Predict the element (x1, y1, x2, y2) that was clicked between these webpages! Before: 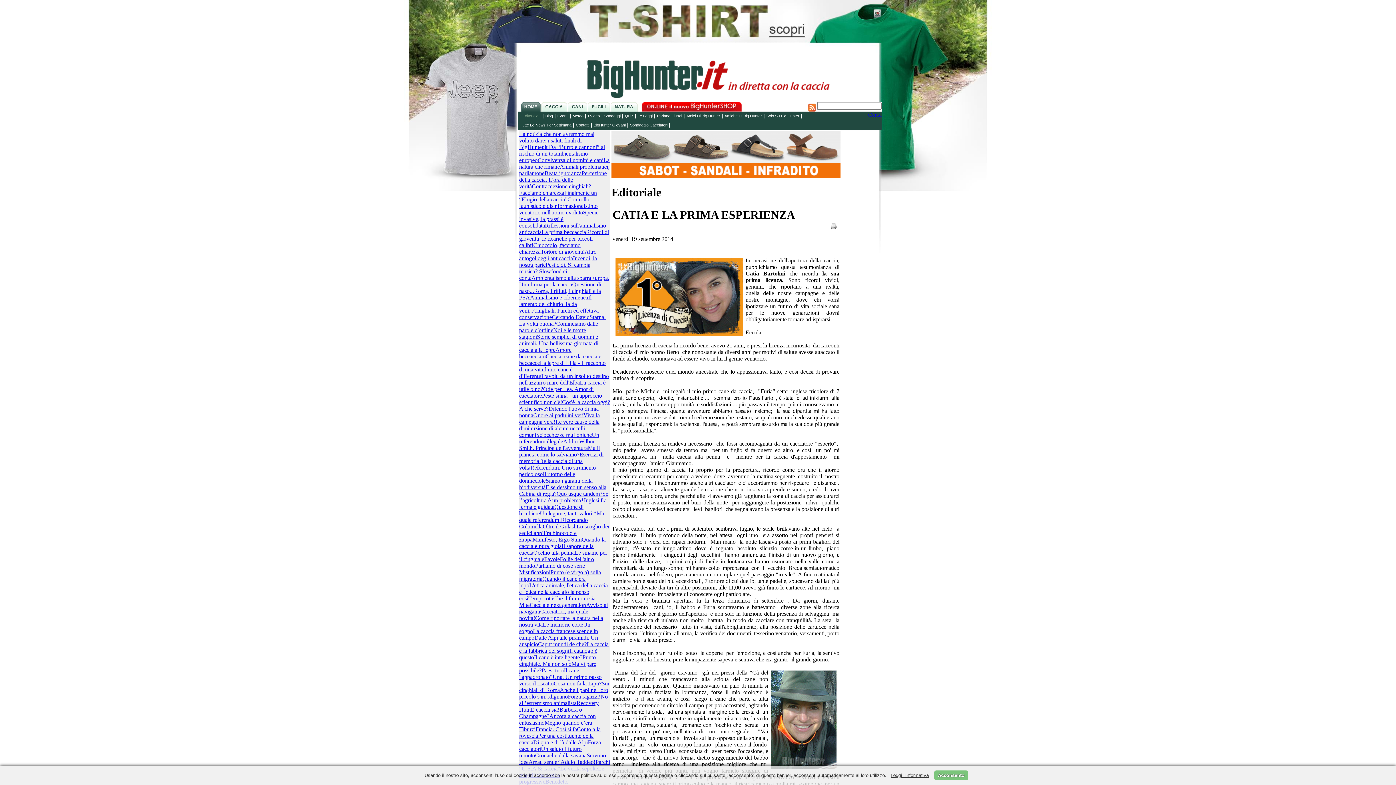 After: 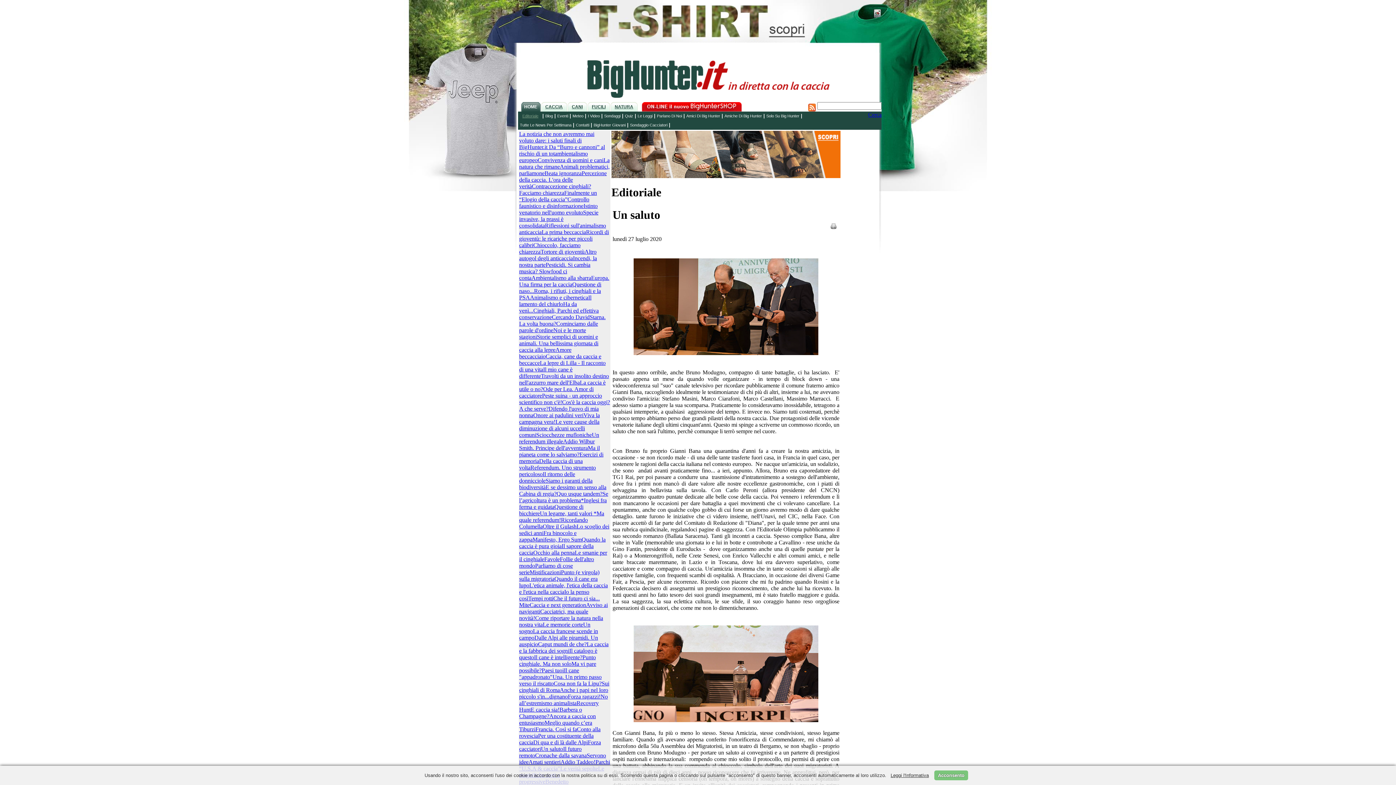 Action: label: Un saluto bbox: (541, 746, 563, 752)